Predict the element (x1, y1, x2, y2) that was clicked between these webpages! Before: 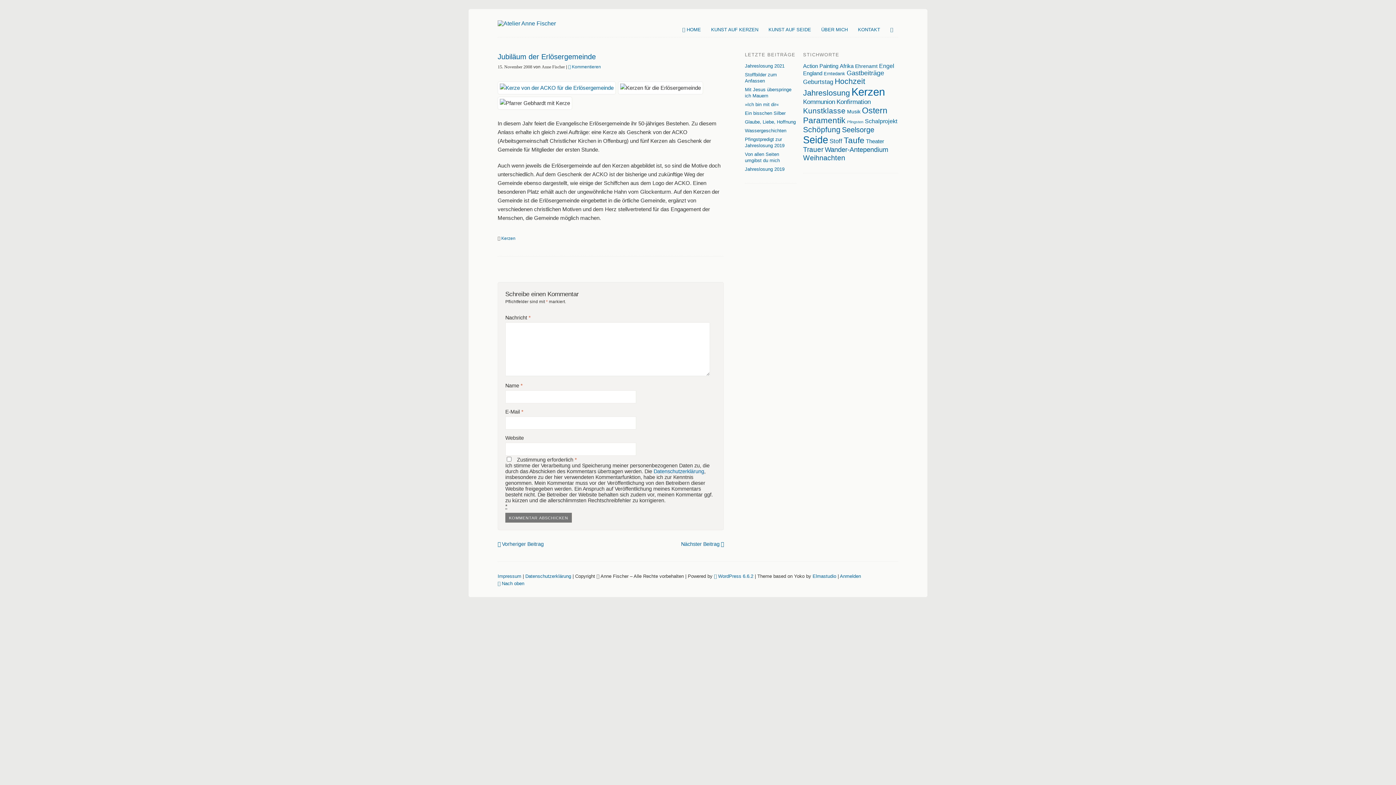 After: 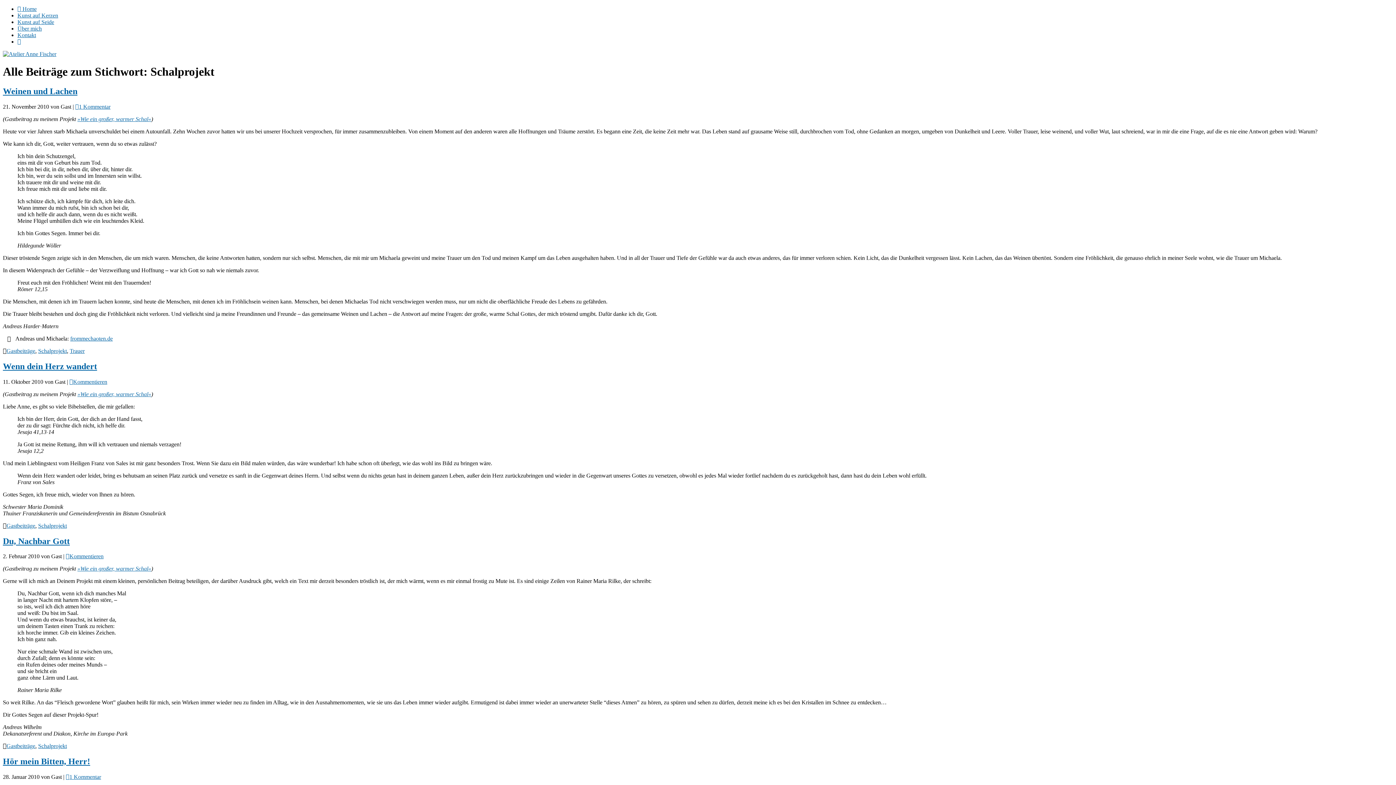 Action: label: Schalprojekt (5 Einträge) bbox: (865, 118, 897, 124)